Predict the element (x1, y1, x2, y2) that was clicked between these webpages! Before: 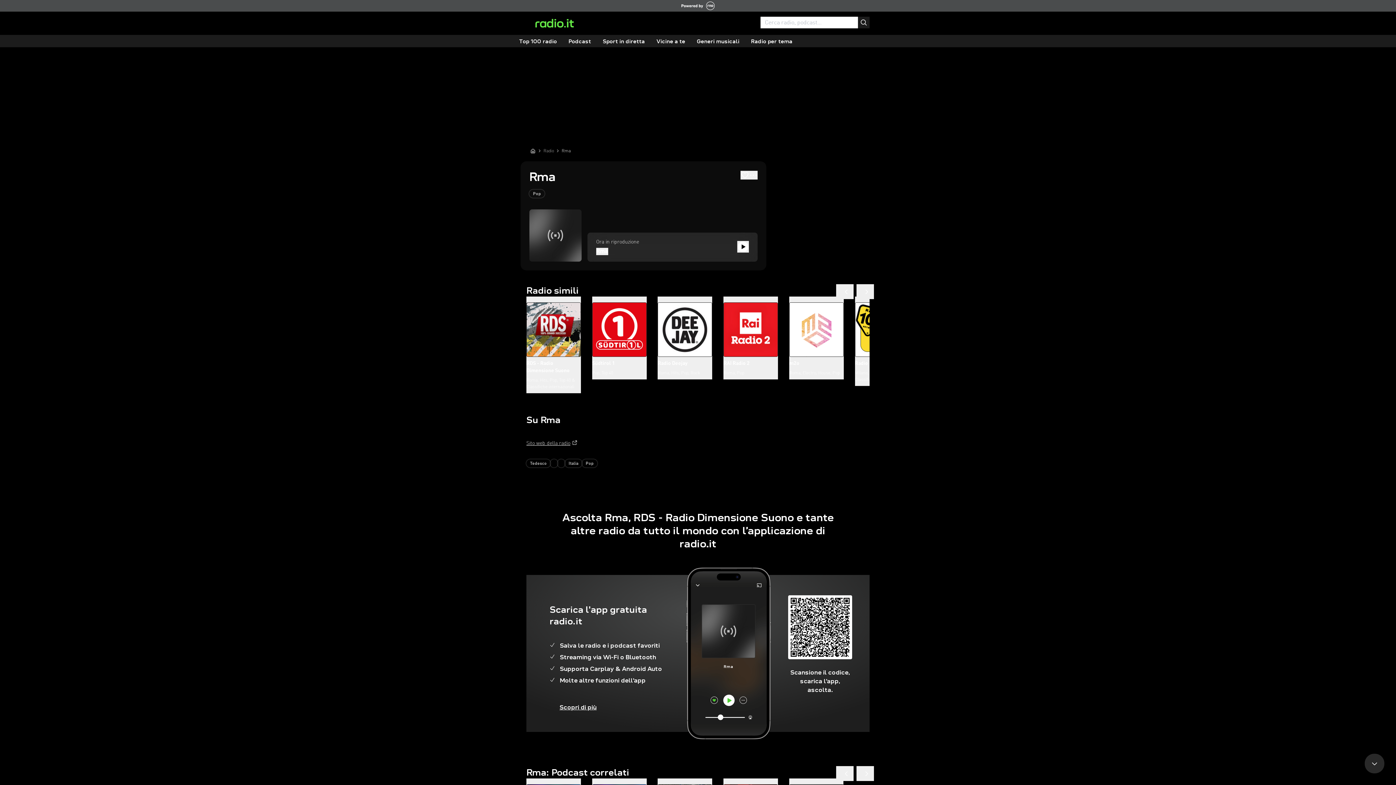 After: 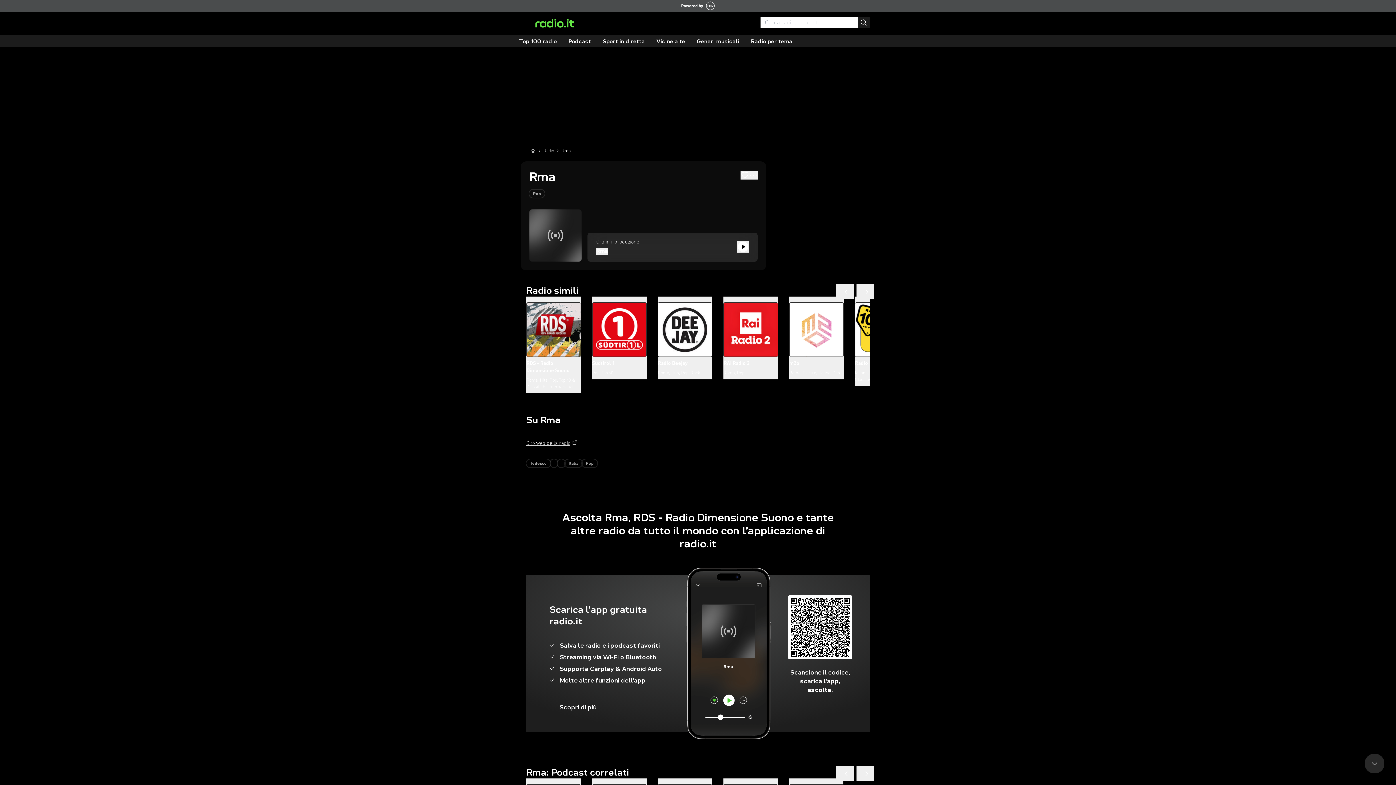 Action: bbox: (681, 0, 714, 11)